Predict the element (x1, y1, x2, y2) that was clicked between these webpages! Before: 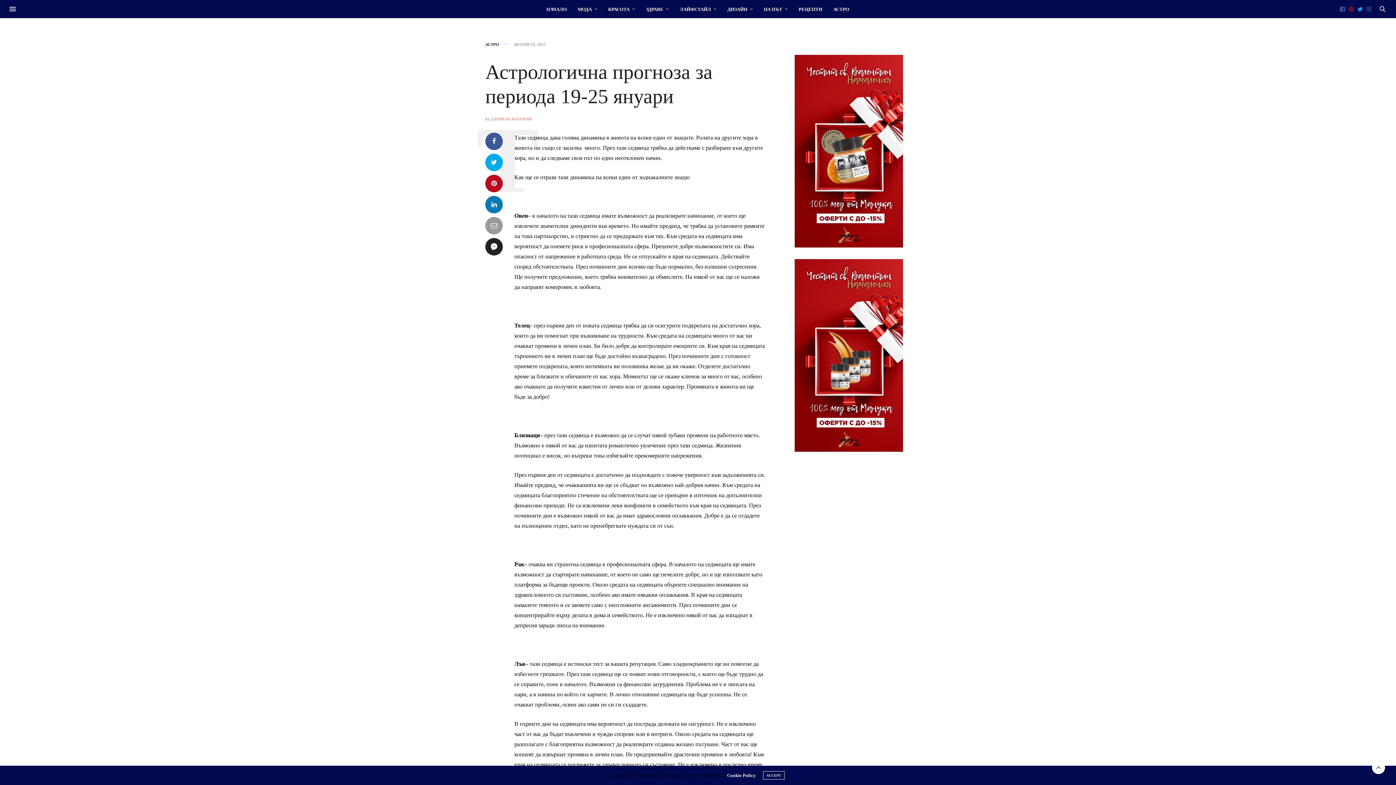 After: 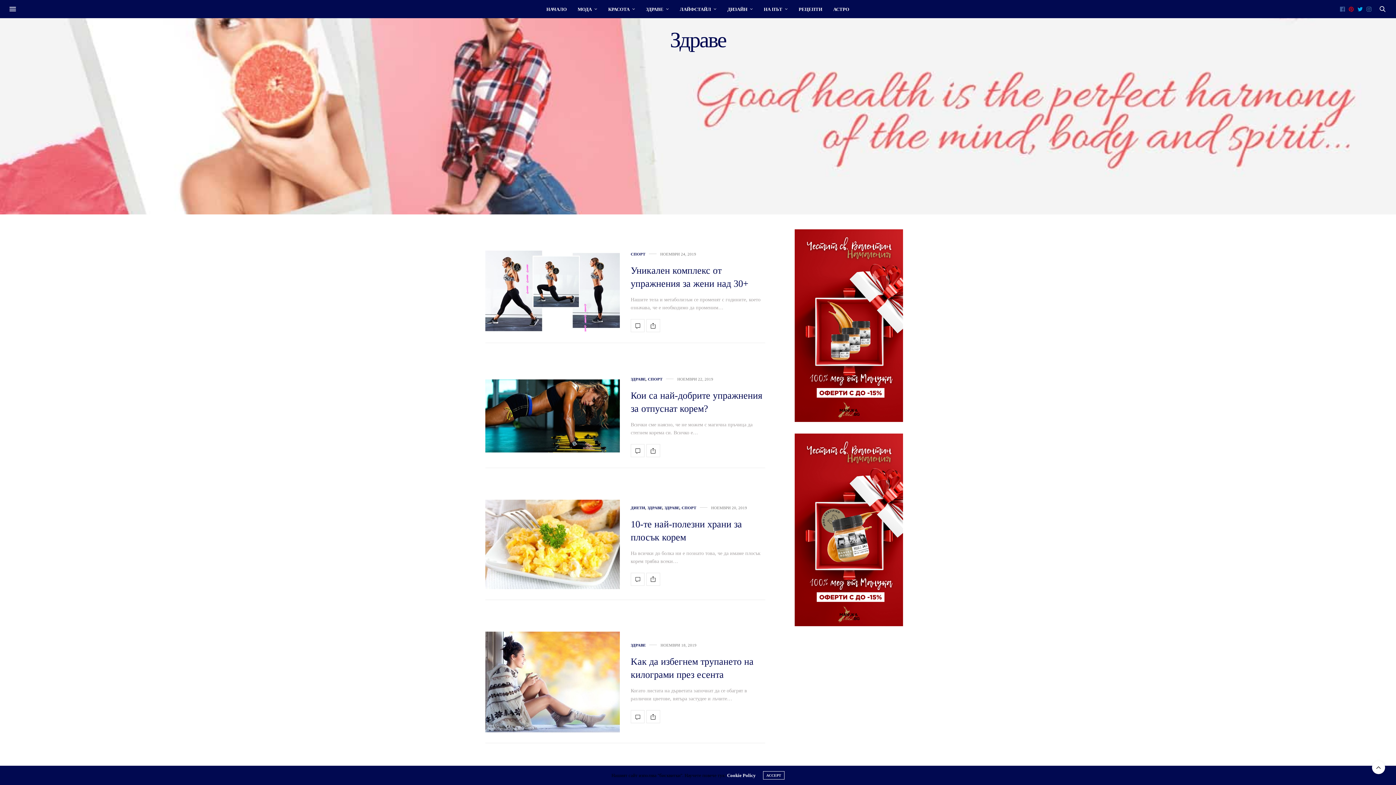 Action: label: ЗДРАВЕ bbox: (646, 0, 669, 18)